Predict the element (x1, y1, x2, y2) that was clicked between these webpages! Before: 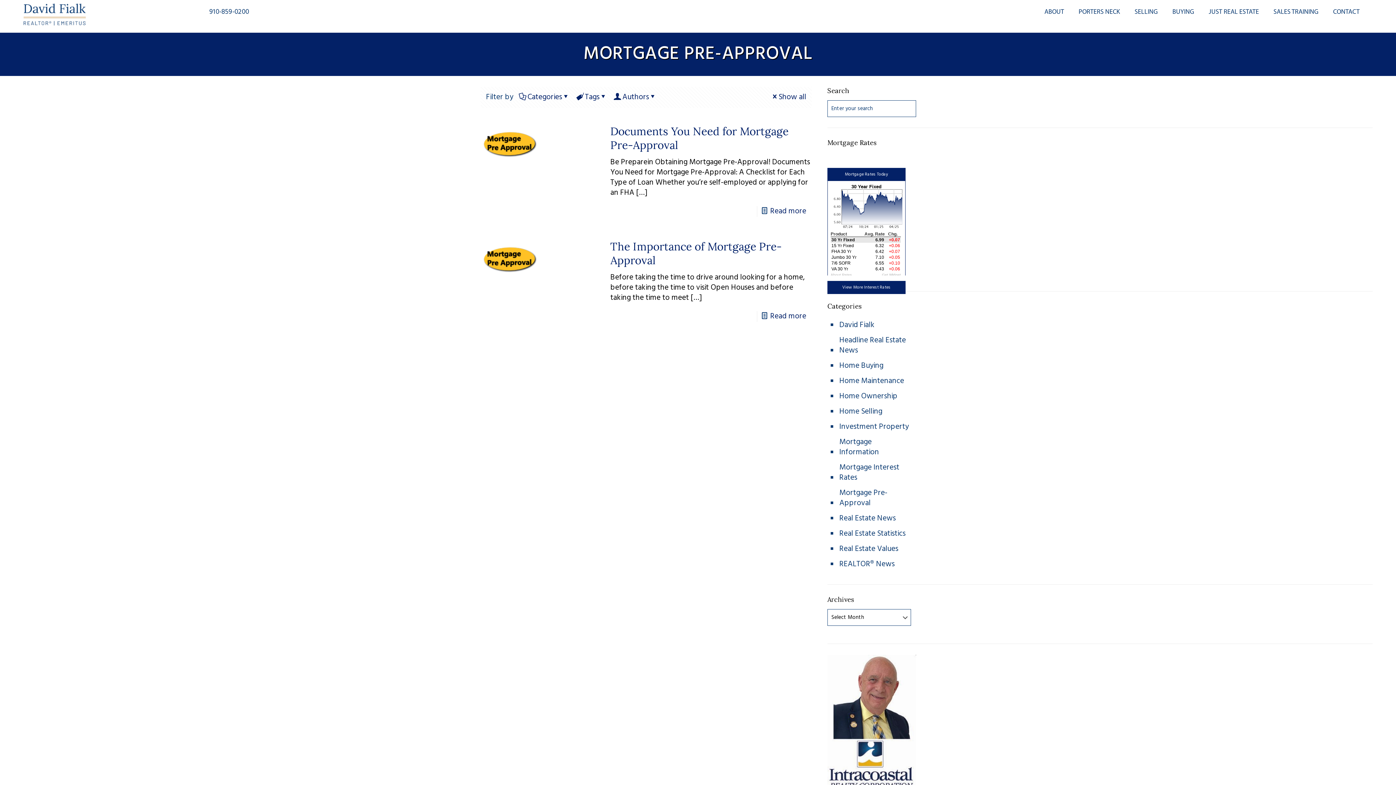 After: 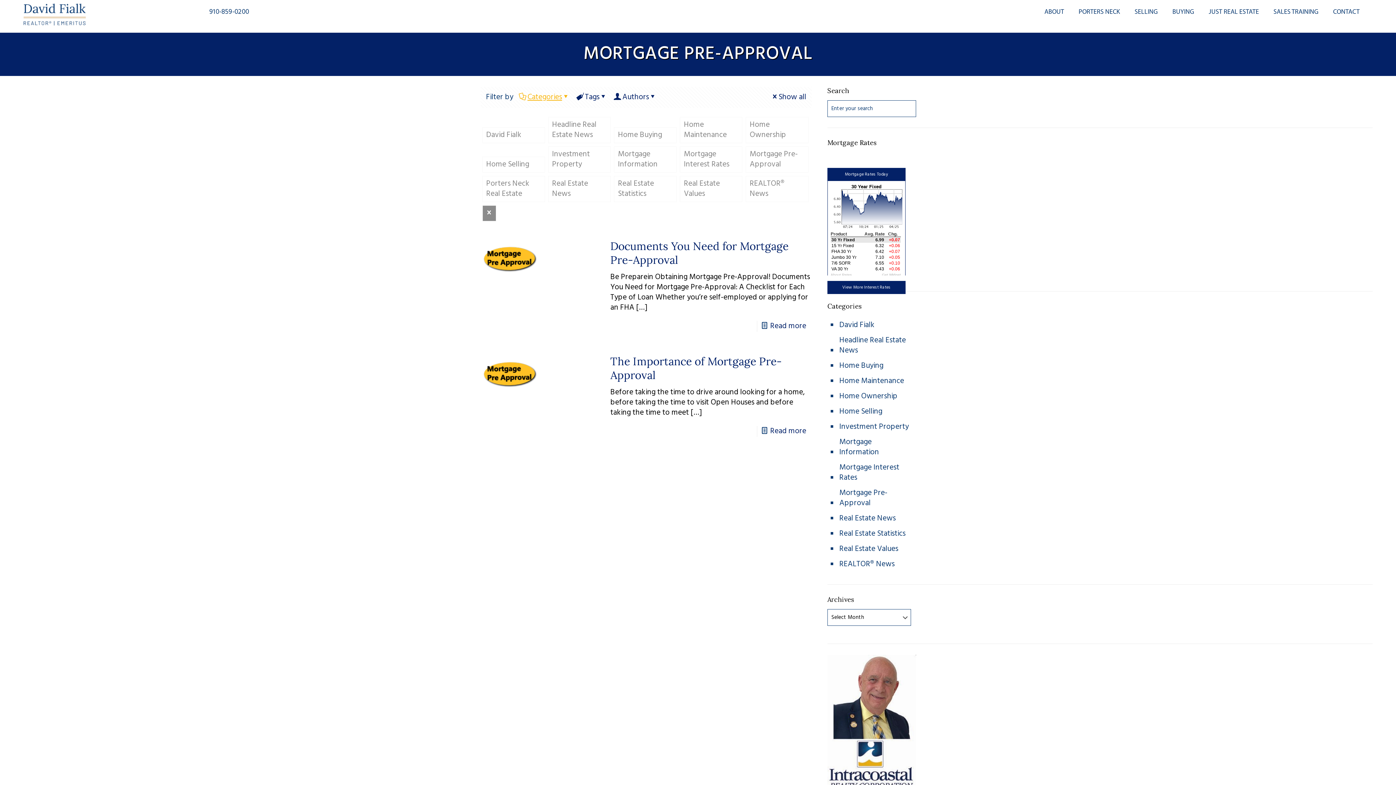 Action: label: Categories bbox: (518, 91, 570, 103)